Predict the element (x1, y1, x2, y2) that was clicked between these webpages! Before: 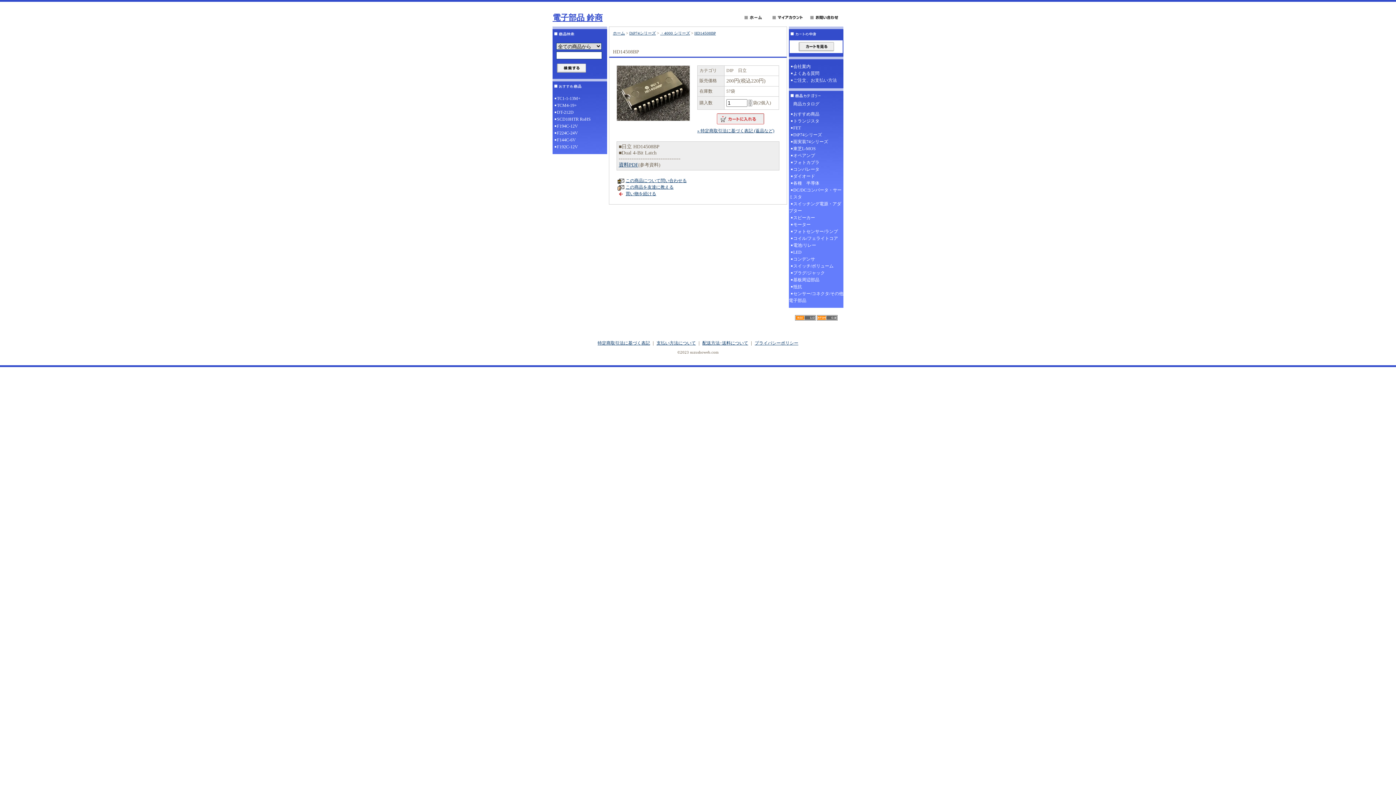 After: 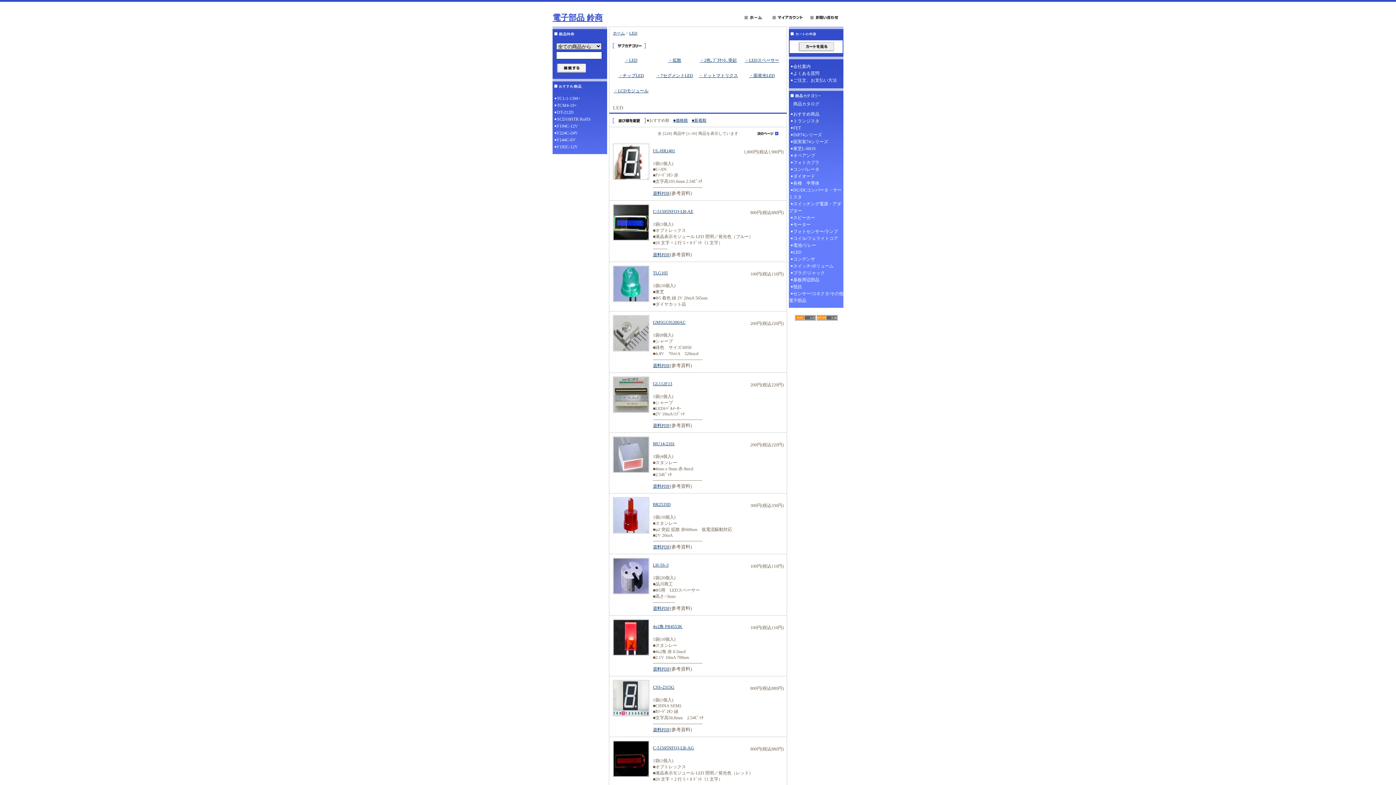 Action: label: LED bbox: (789, 249, 843, 256)